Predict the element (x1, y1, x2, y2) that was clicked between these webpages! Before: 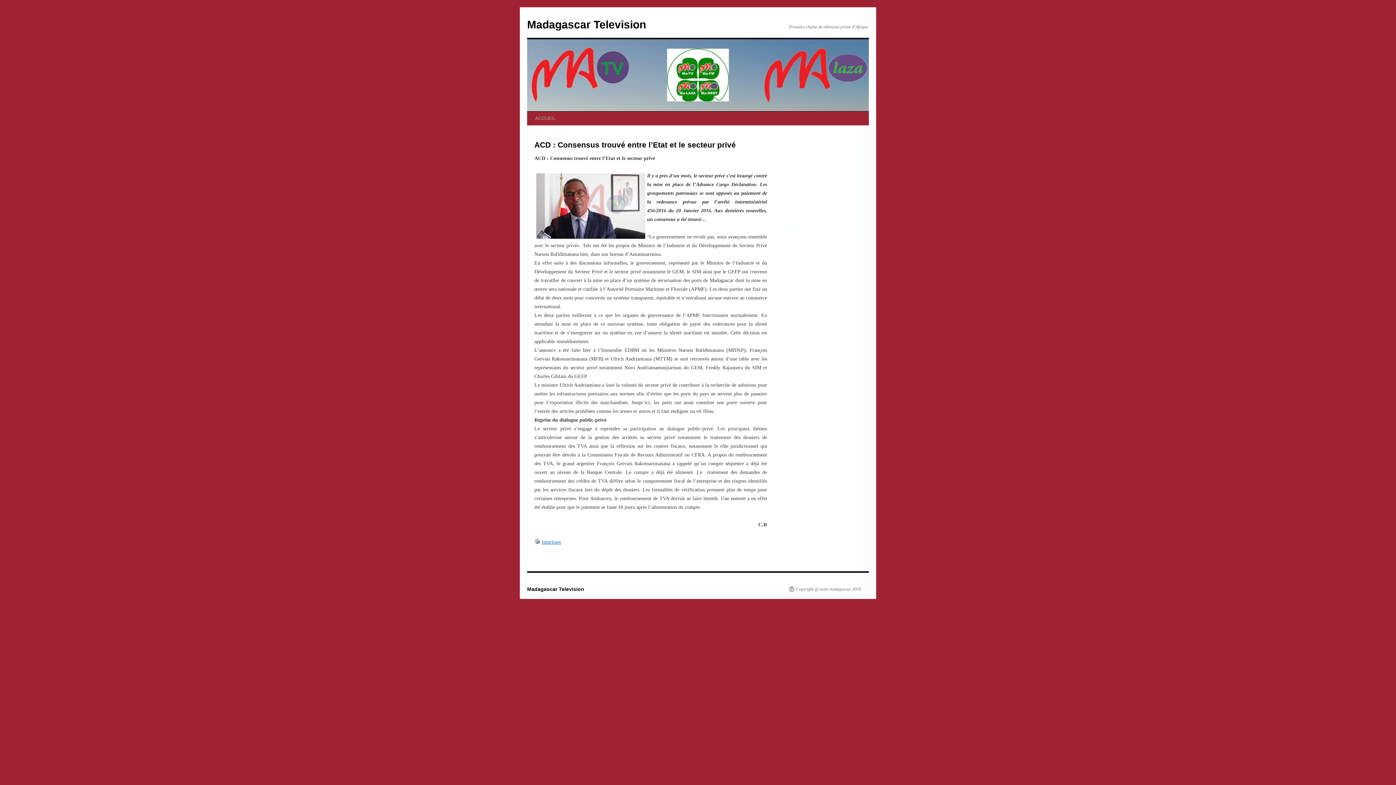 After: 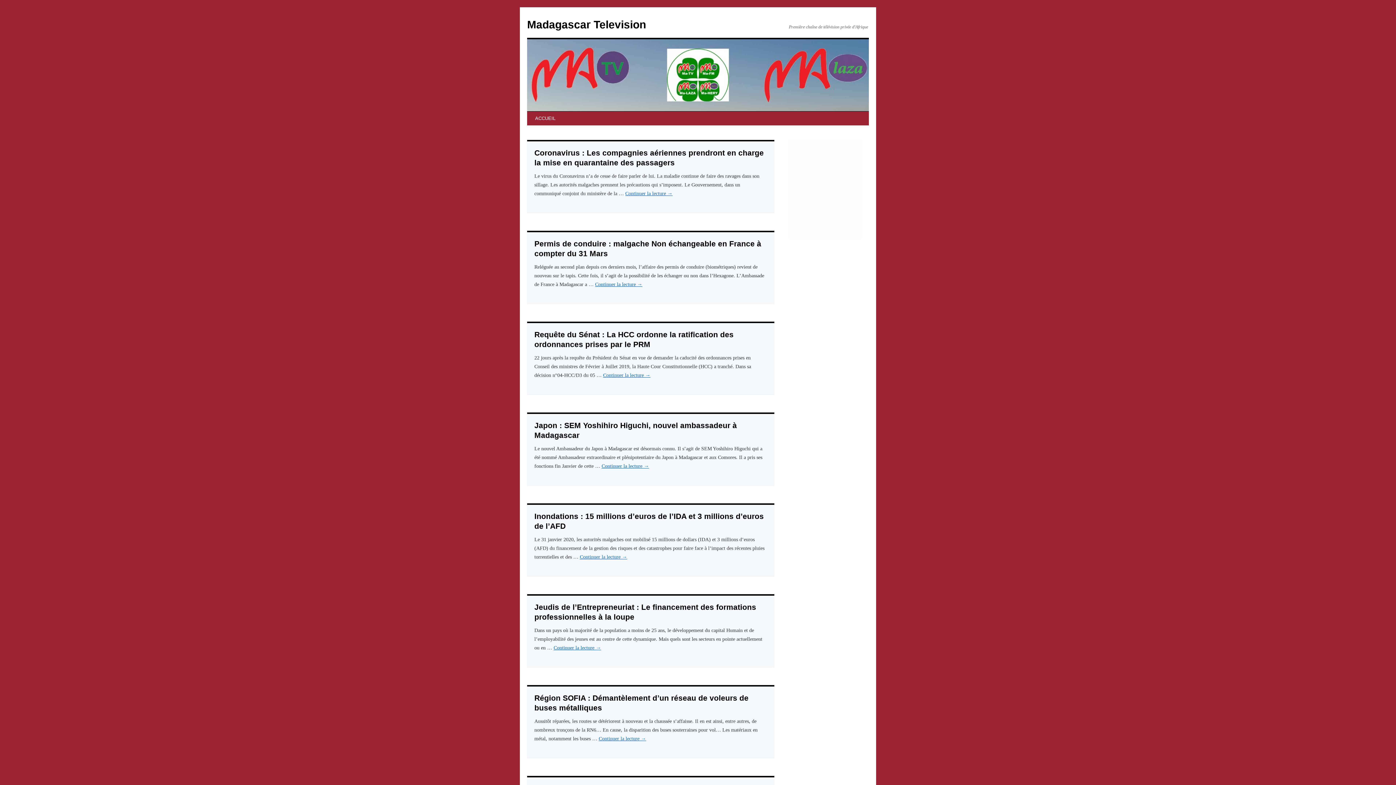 Action: label: Madagascar Television bbox: (527, 586, 584, 592)